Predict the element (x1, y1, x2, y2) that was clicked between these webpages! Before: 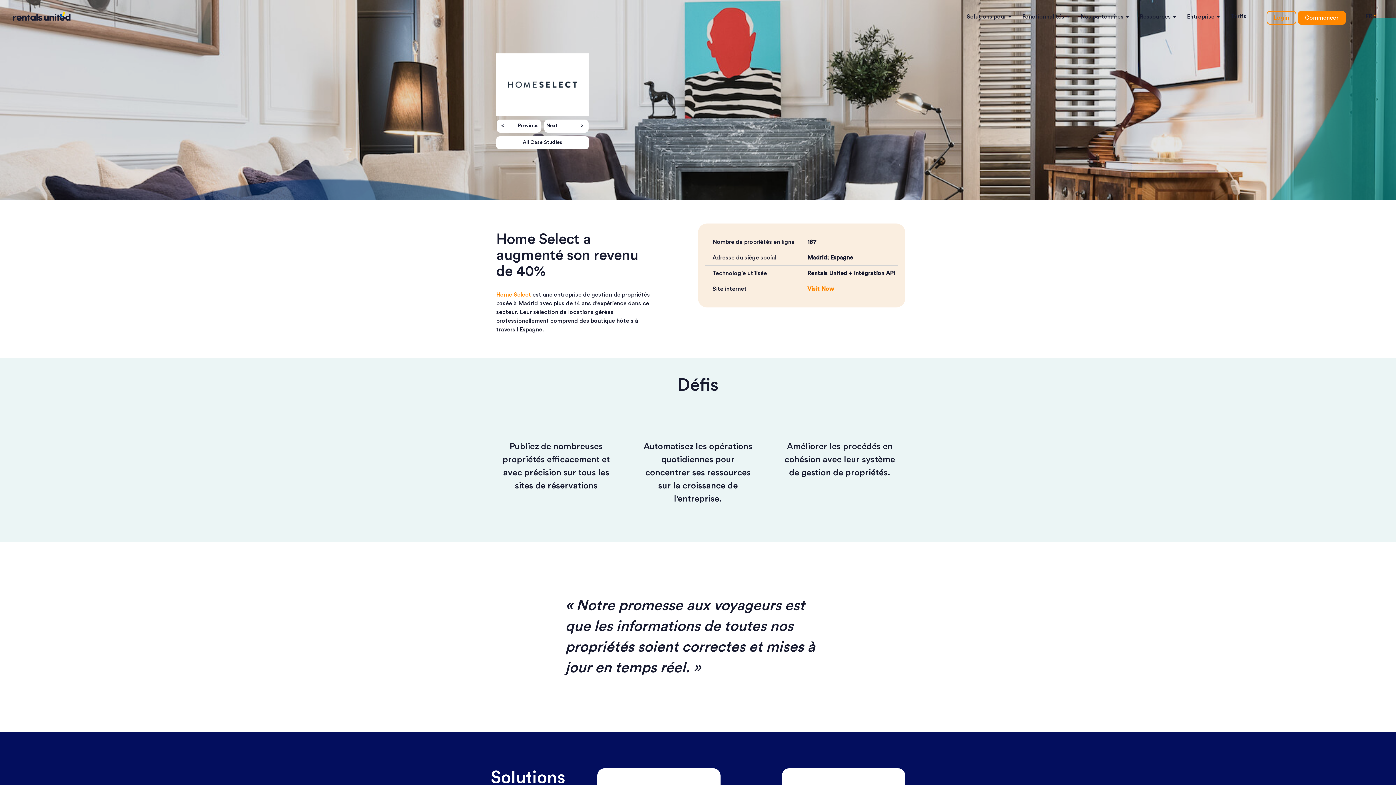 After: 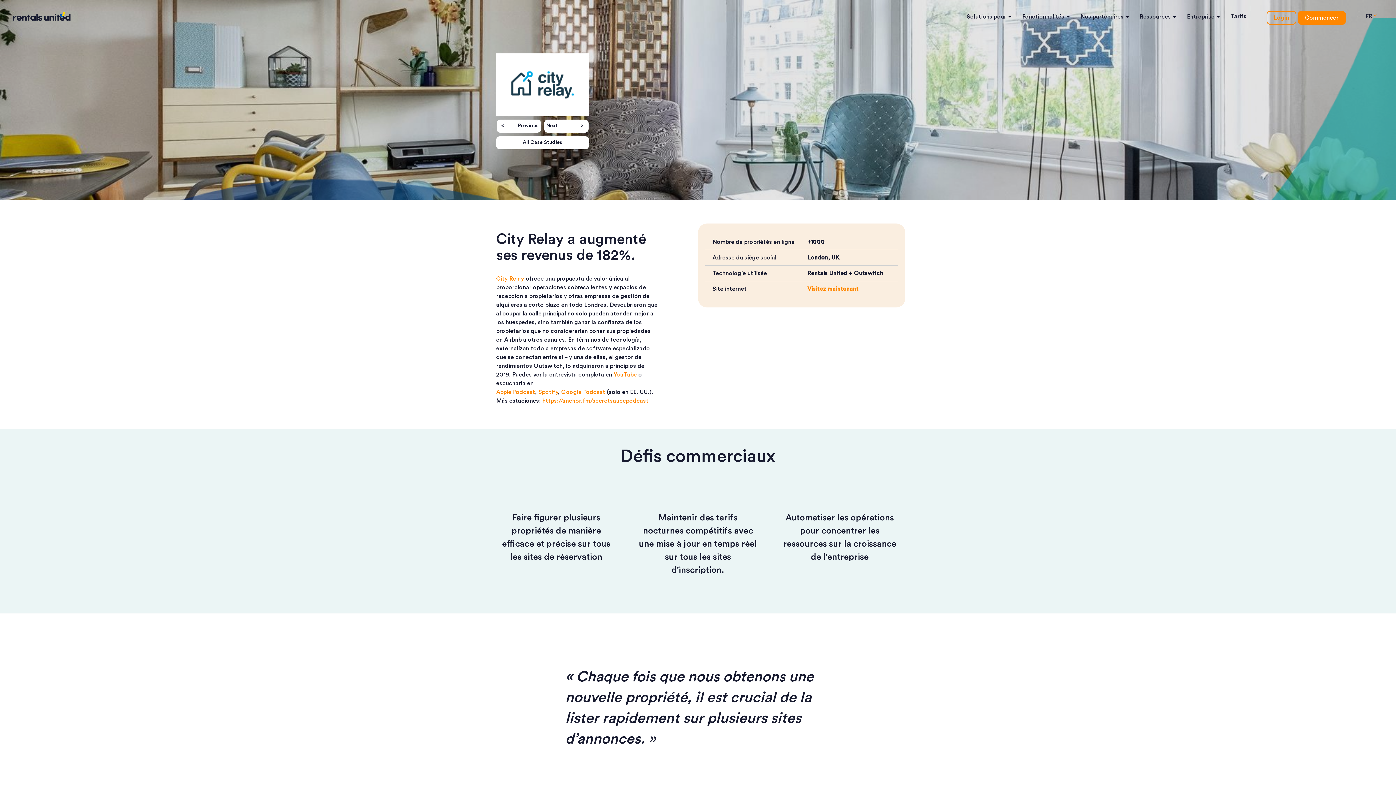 Action: label: Previous bbox: (496, 119, 541, 132)